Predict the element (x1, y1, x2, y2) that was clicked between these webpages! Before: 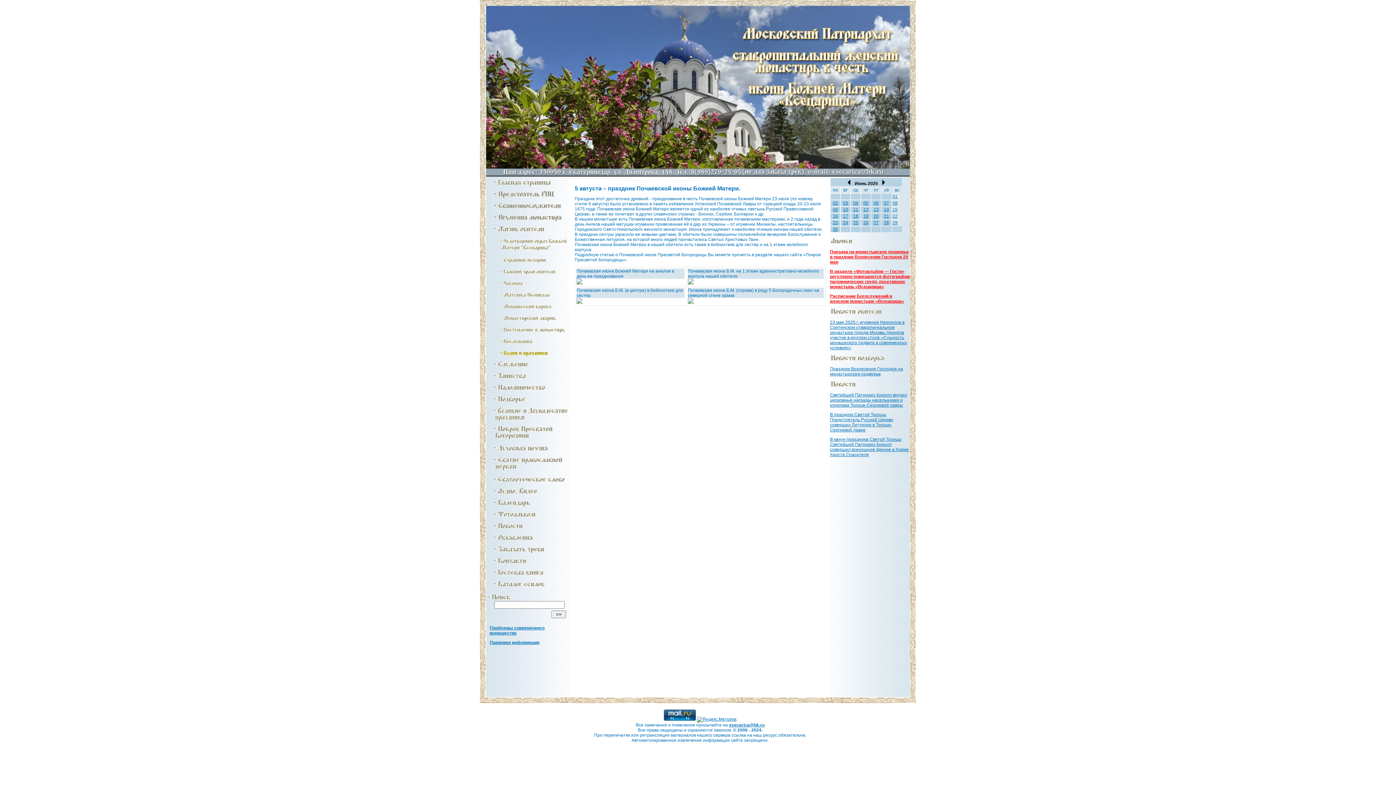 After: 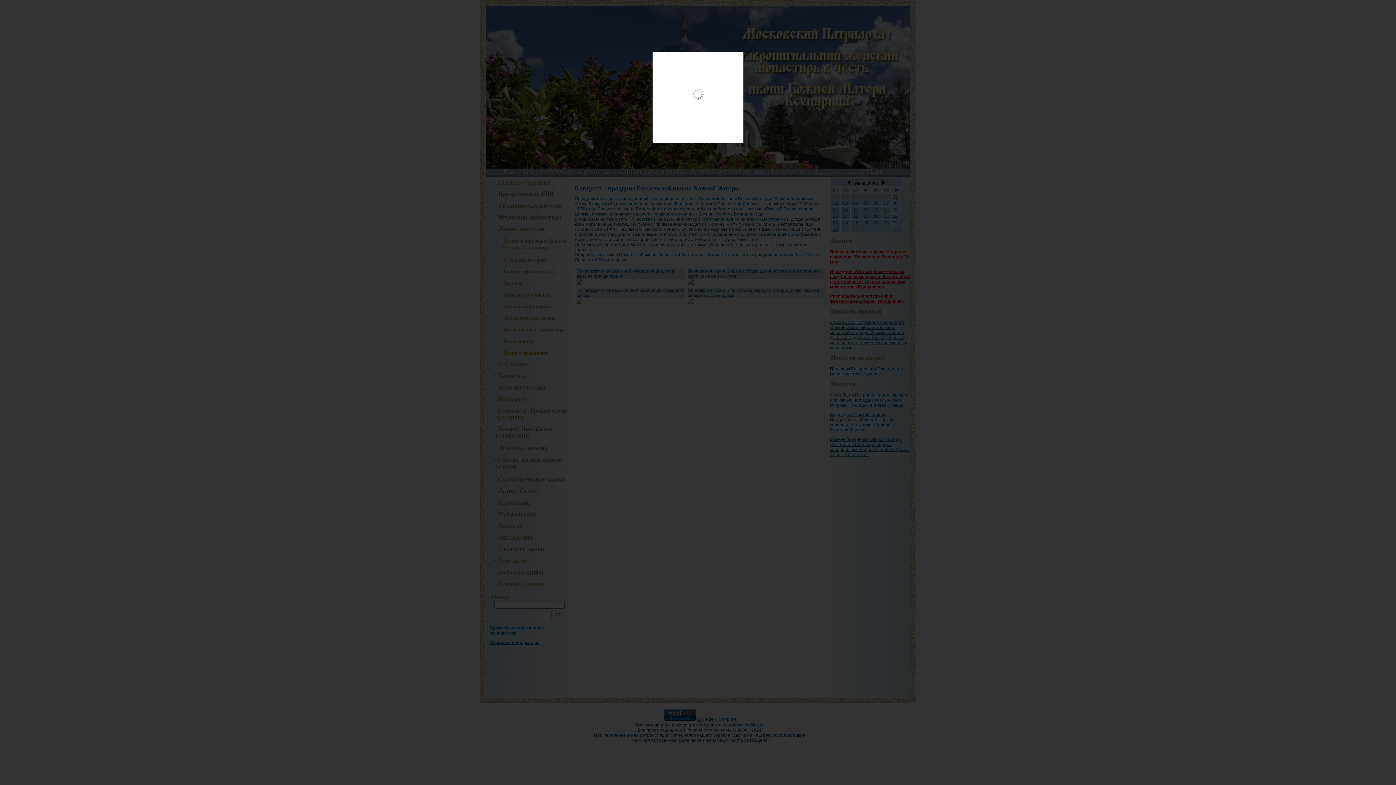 Action: bbox: (688, 299, 693, 304)